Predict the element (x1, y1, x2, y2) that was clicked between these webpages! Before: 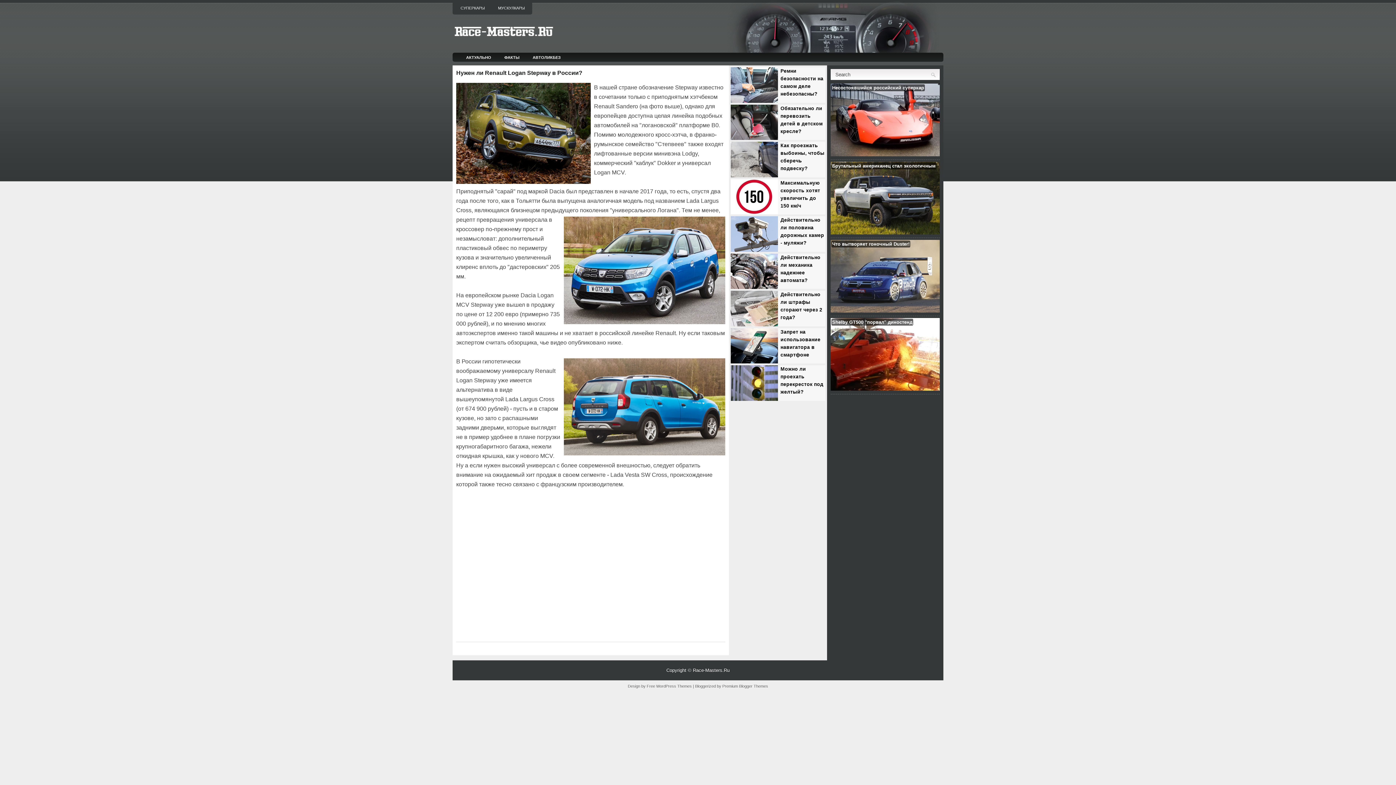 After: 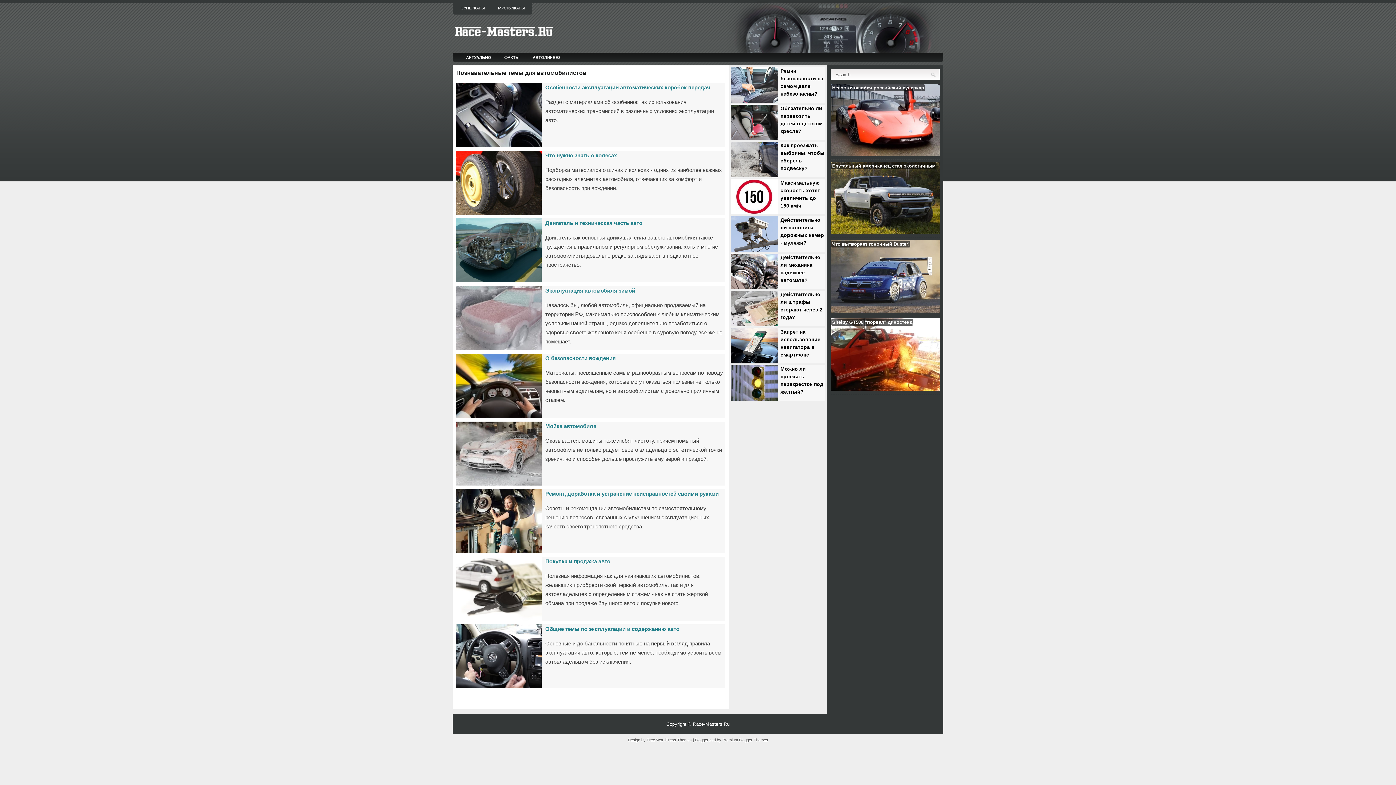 Action: bbox: (526, 52, 567, 62) label: АВТОЛИКБЕЗ